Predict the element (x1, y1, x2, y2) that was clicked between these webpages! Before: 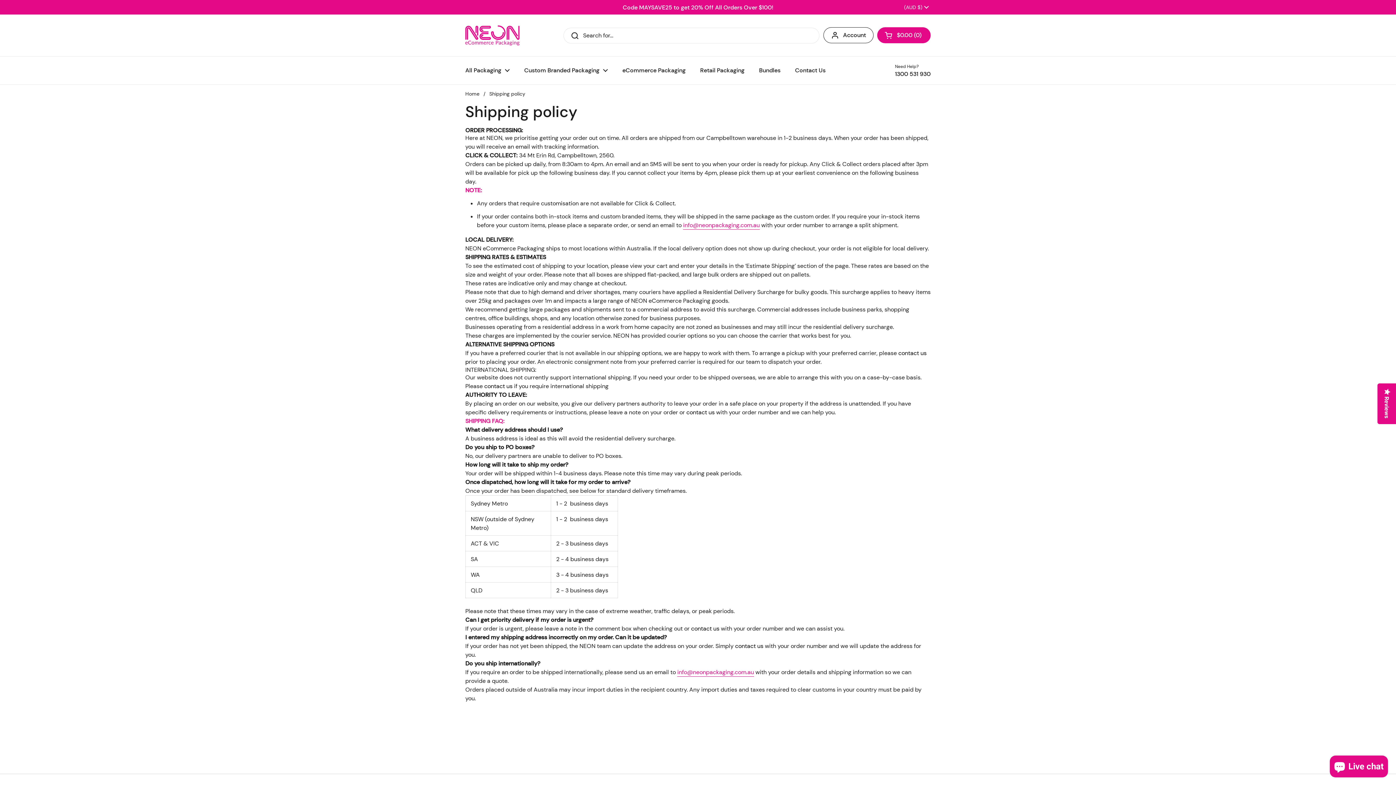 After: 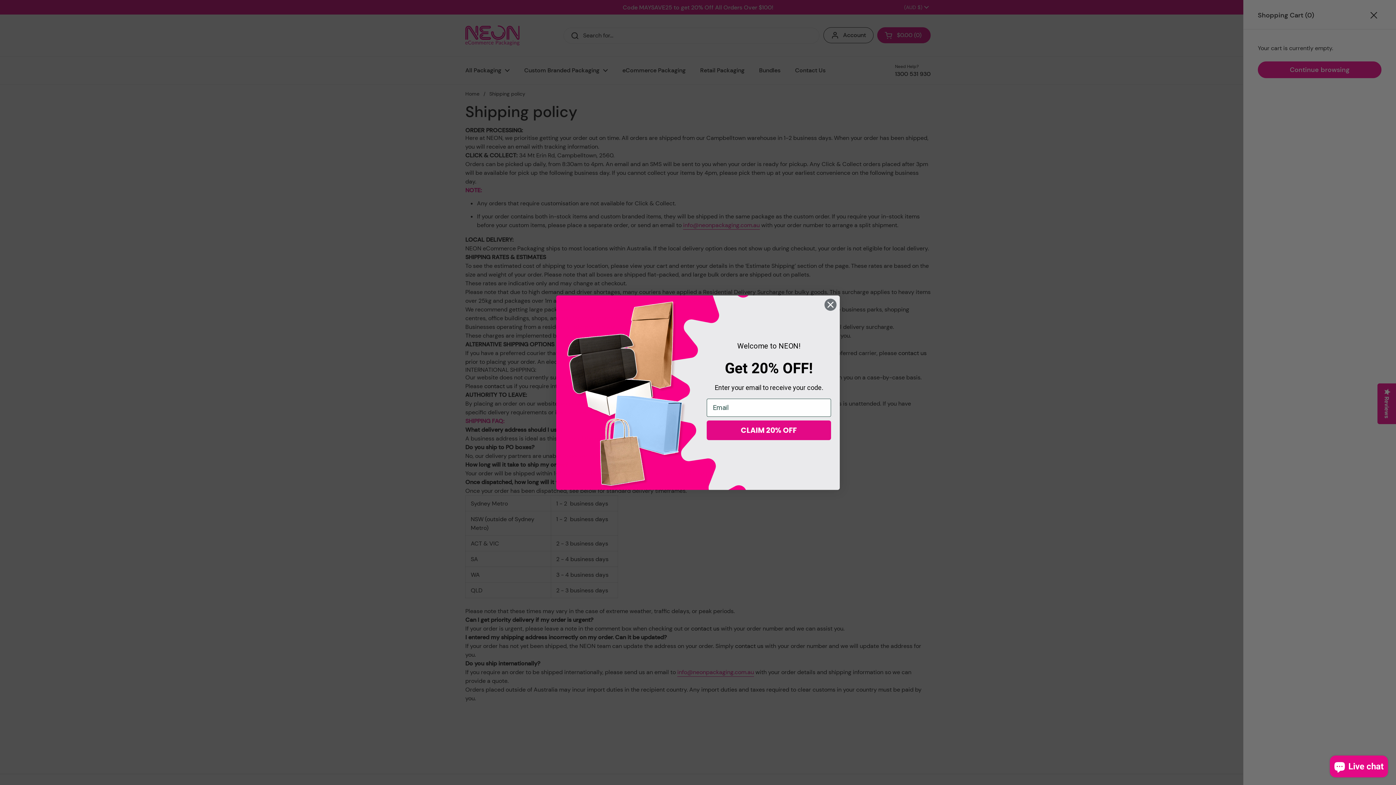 Action: bbox: (877, 27, 930, 43) label: Open cart
$0.00
0